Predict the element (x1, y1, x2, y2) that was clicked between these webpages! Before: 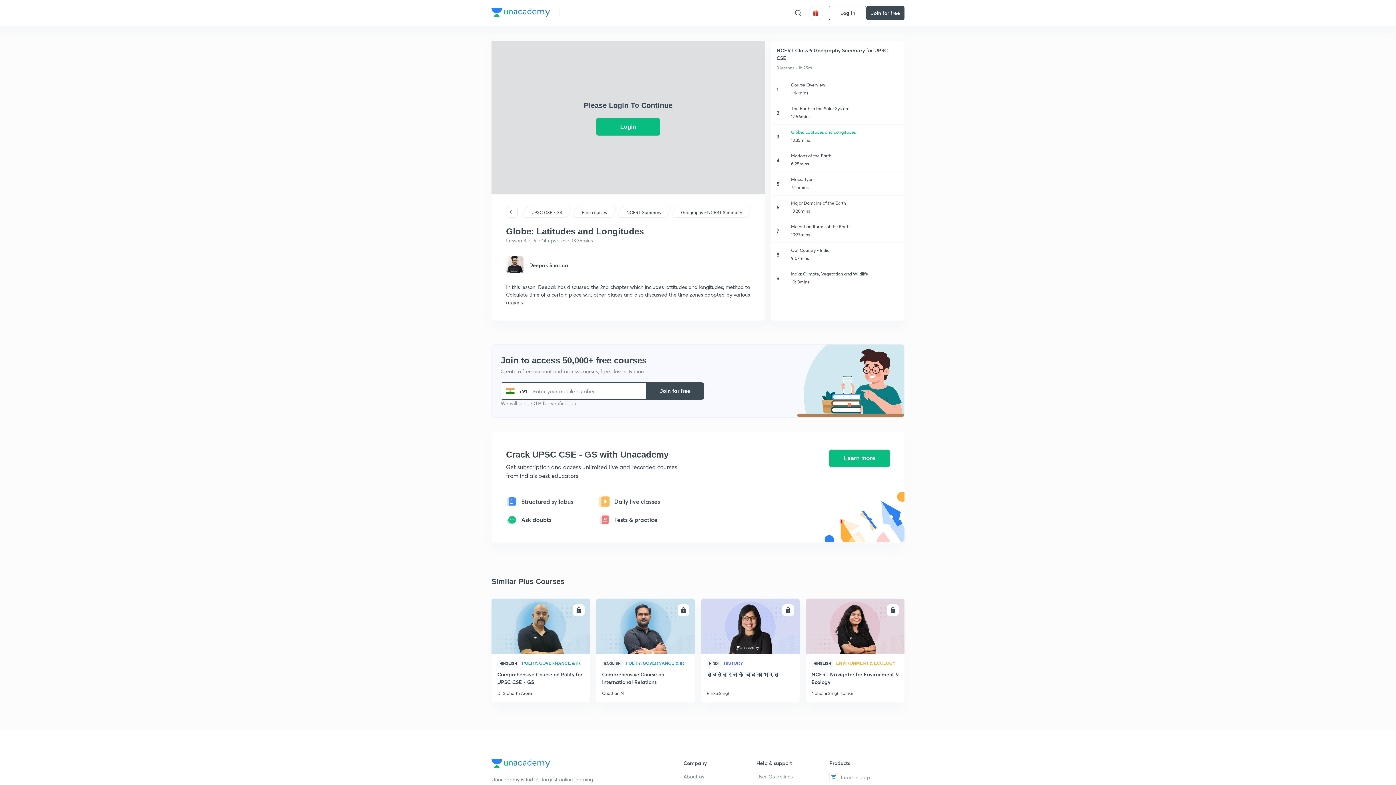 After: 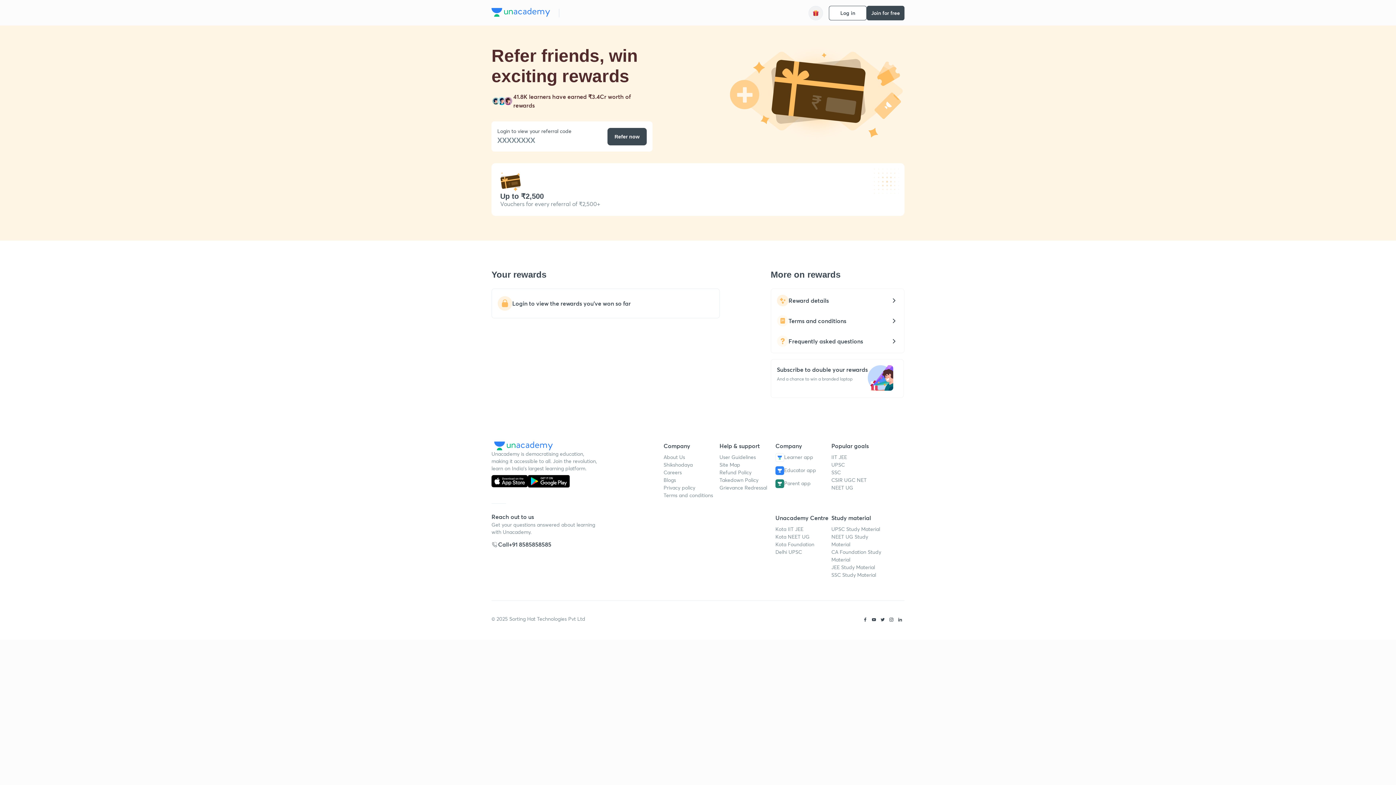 Action: bbox: (808, 5, 823, 20)